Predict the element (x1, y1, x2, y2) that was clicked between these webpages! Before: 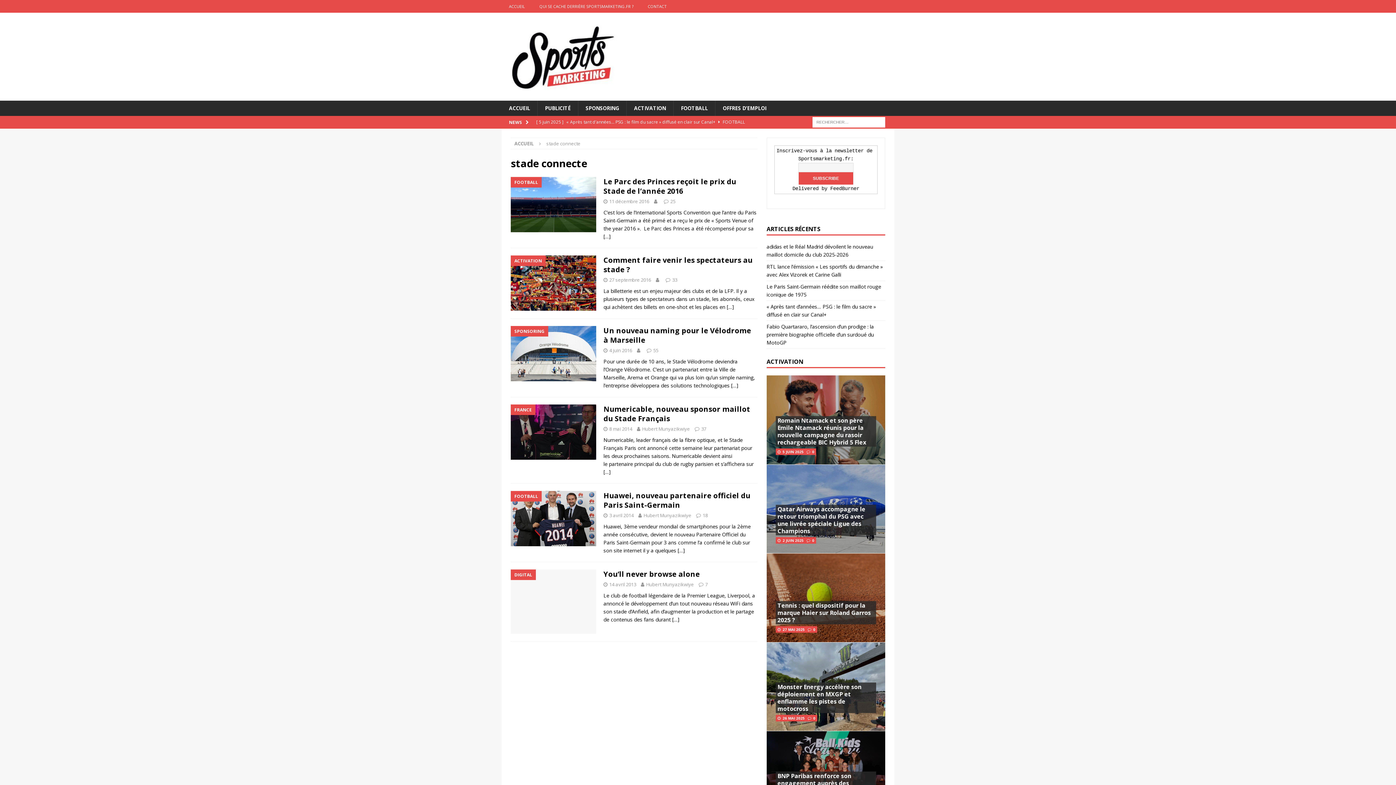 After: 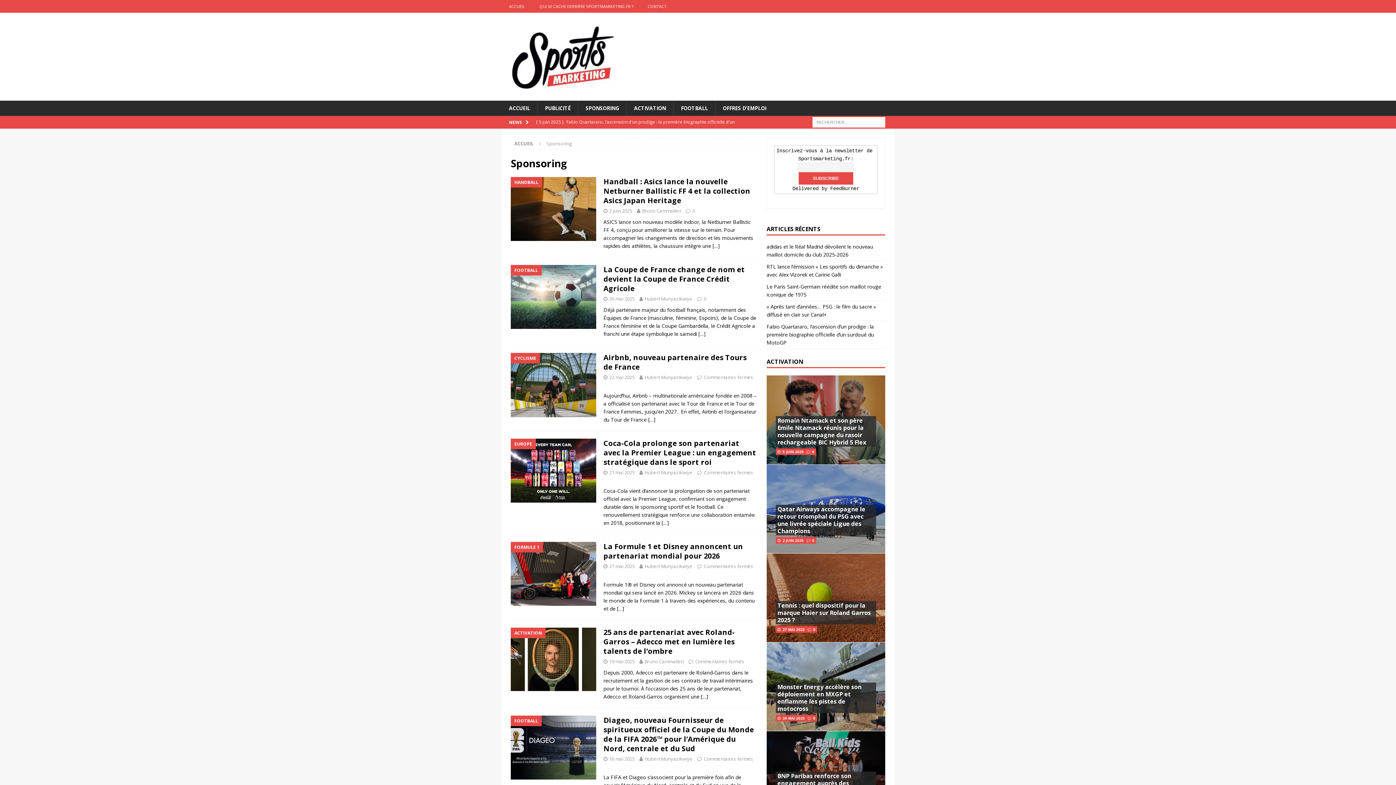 Action: bbox: (578, 100, 626, 116) label: SPONSORING